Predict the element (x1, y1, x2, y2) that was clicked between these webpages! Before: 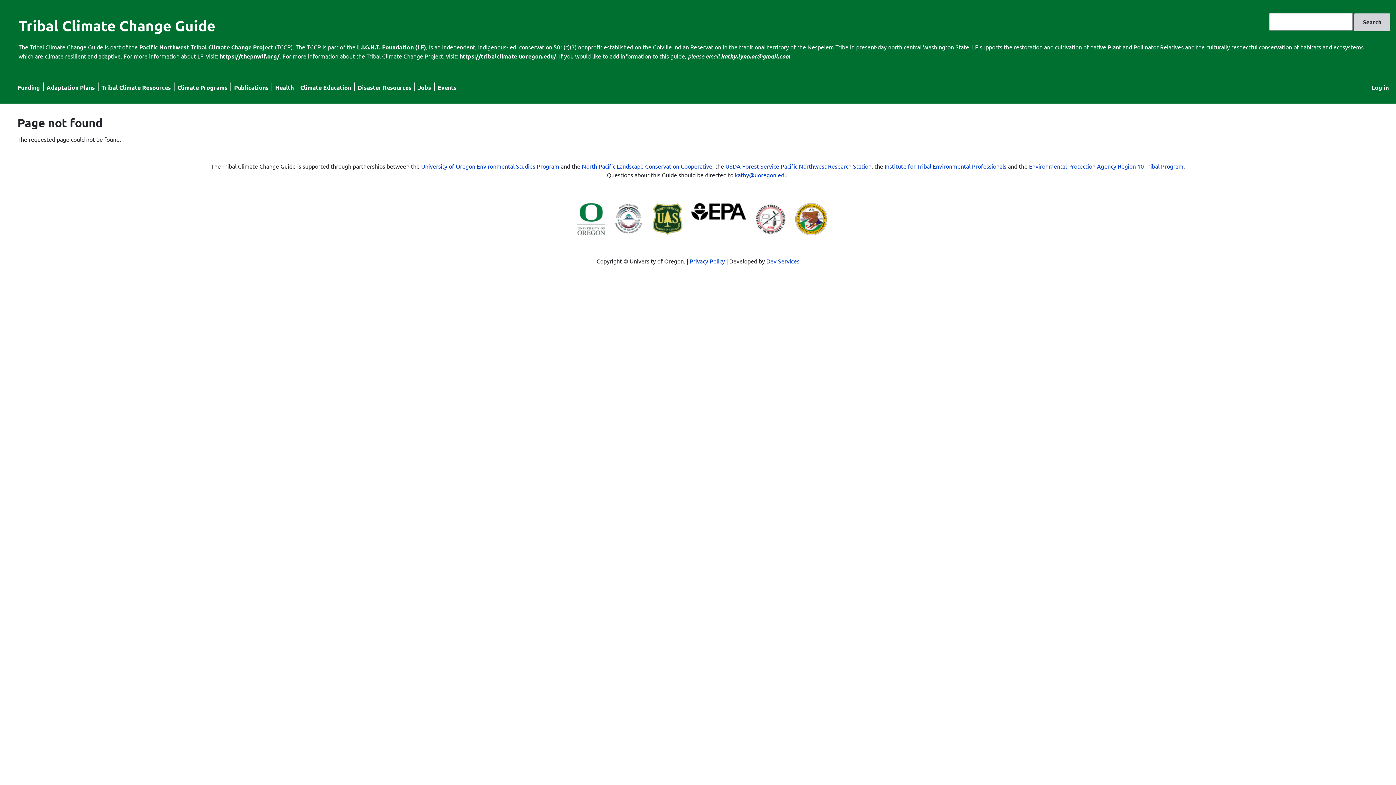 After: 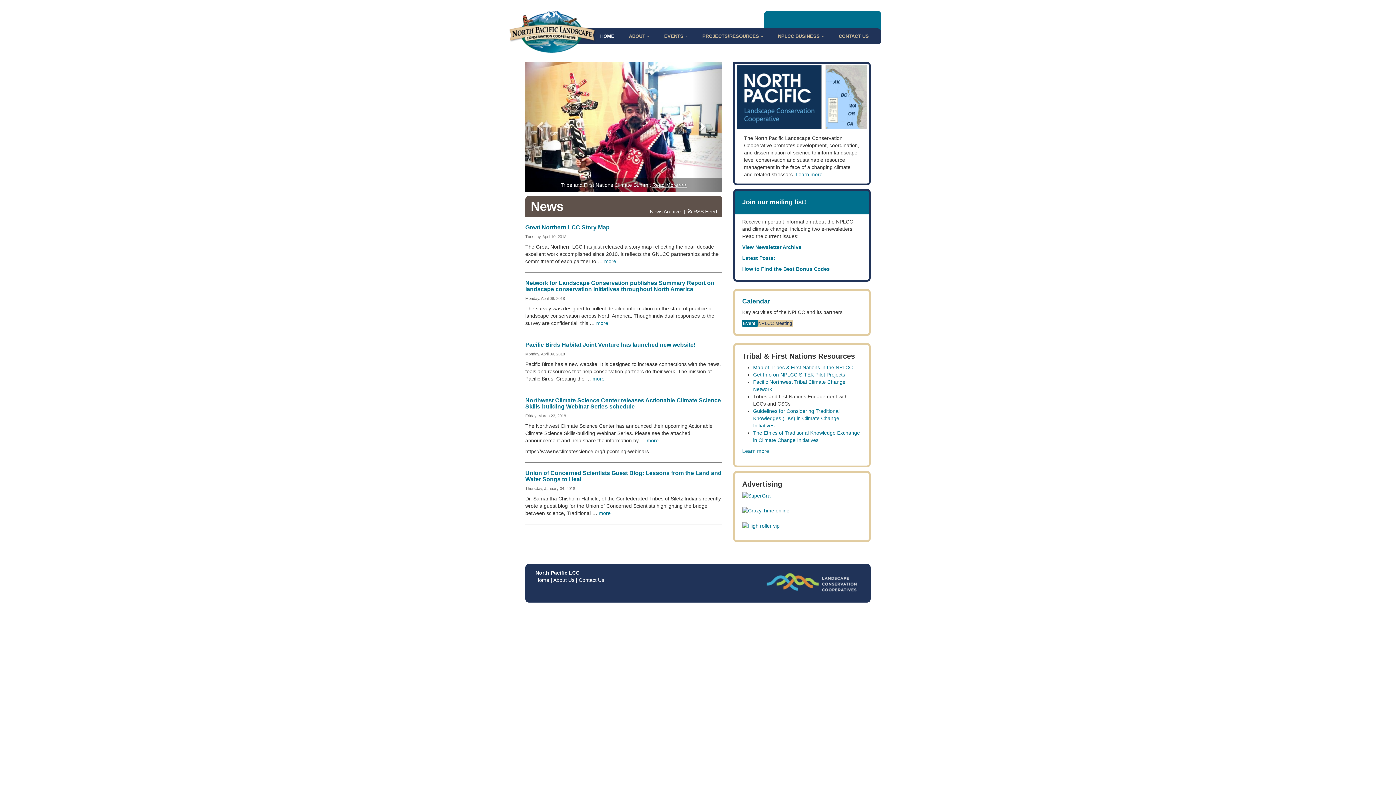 Action: label: North Pacific Landscape Conservation Cooperative bbox: (582, 162, 712, 169)